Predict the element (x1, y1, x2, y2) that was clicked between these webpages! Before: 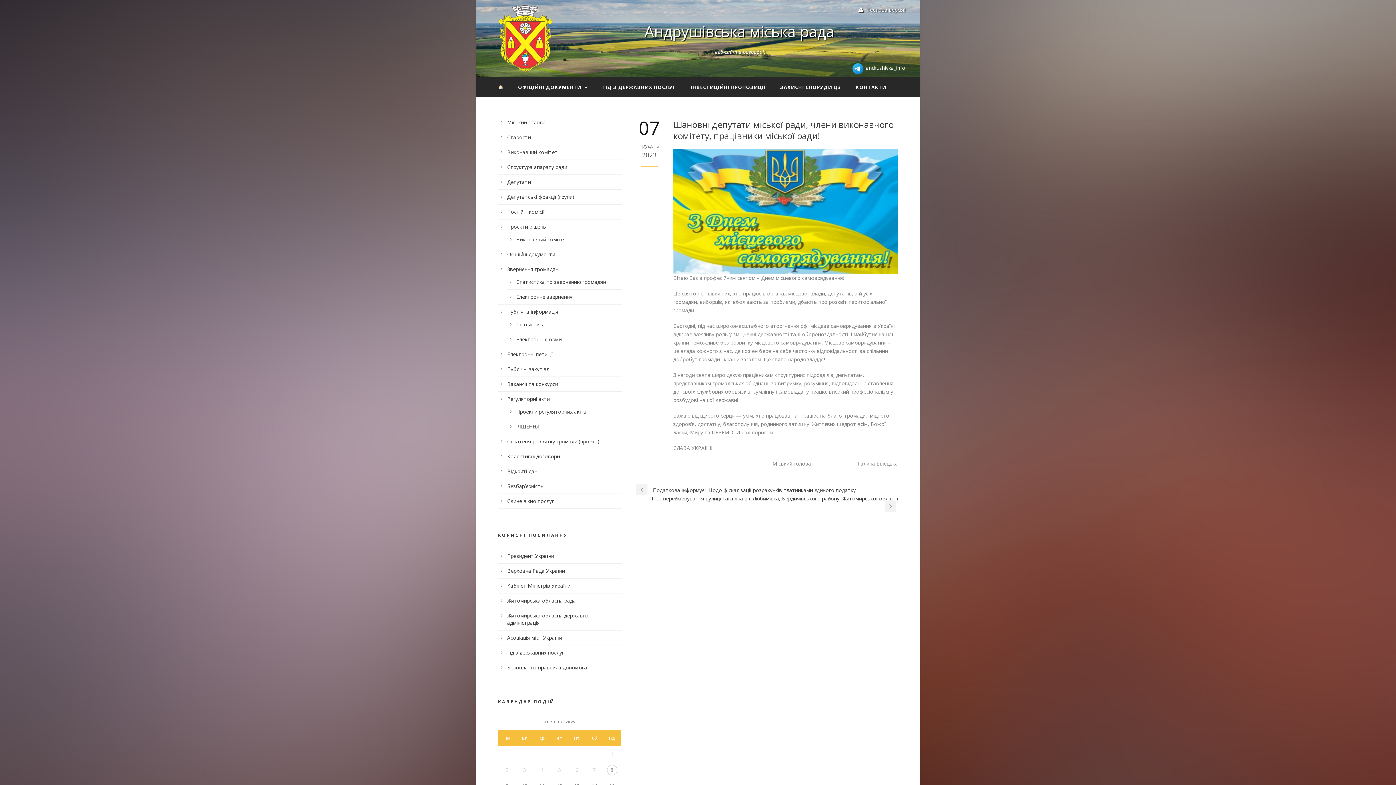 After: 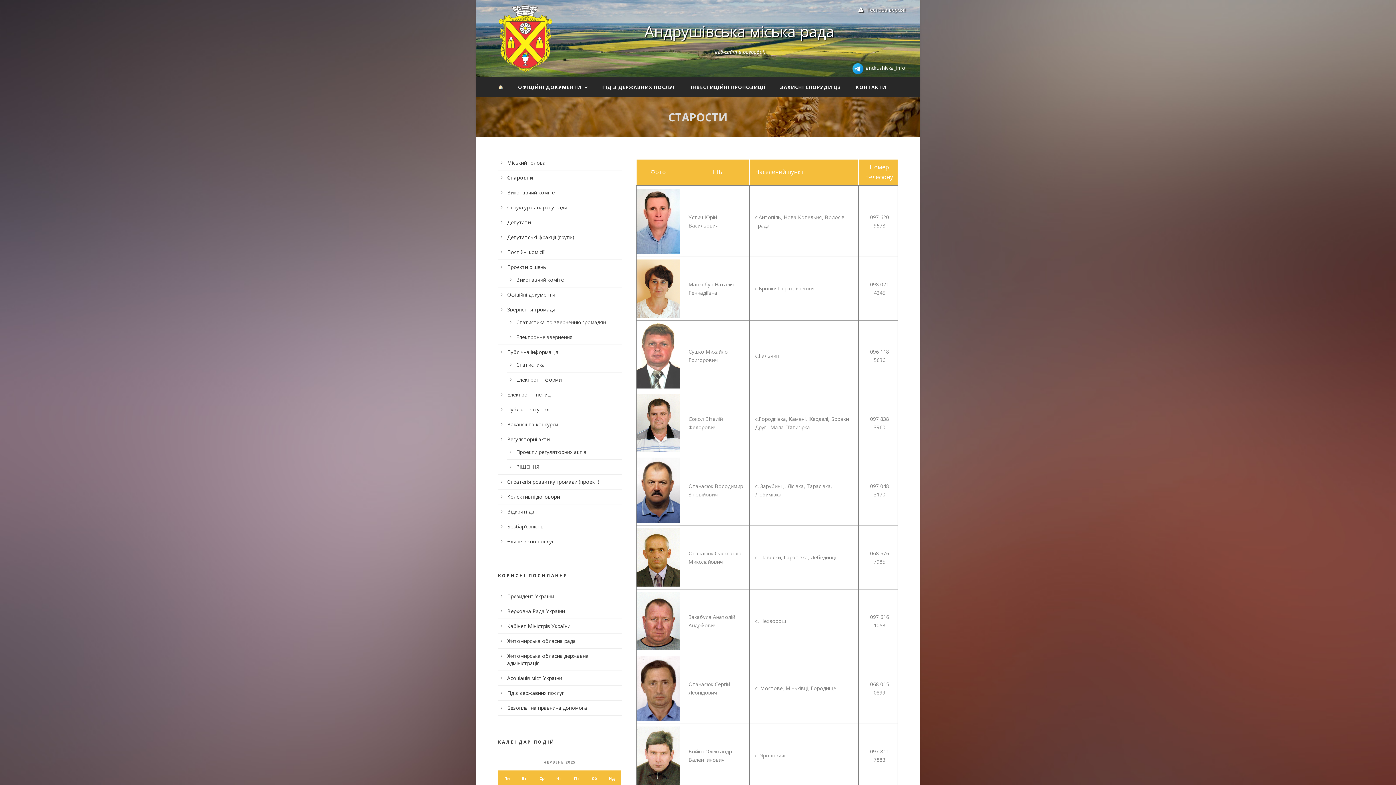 Action: bbox: (507, 133, 530, 140) label: Старости